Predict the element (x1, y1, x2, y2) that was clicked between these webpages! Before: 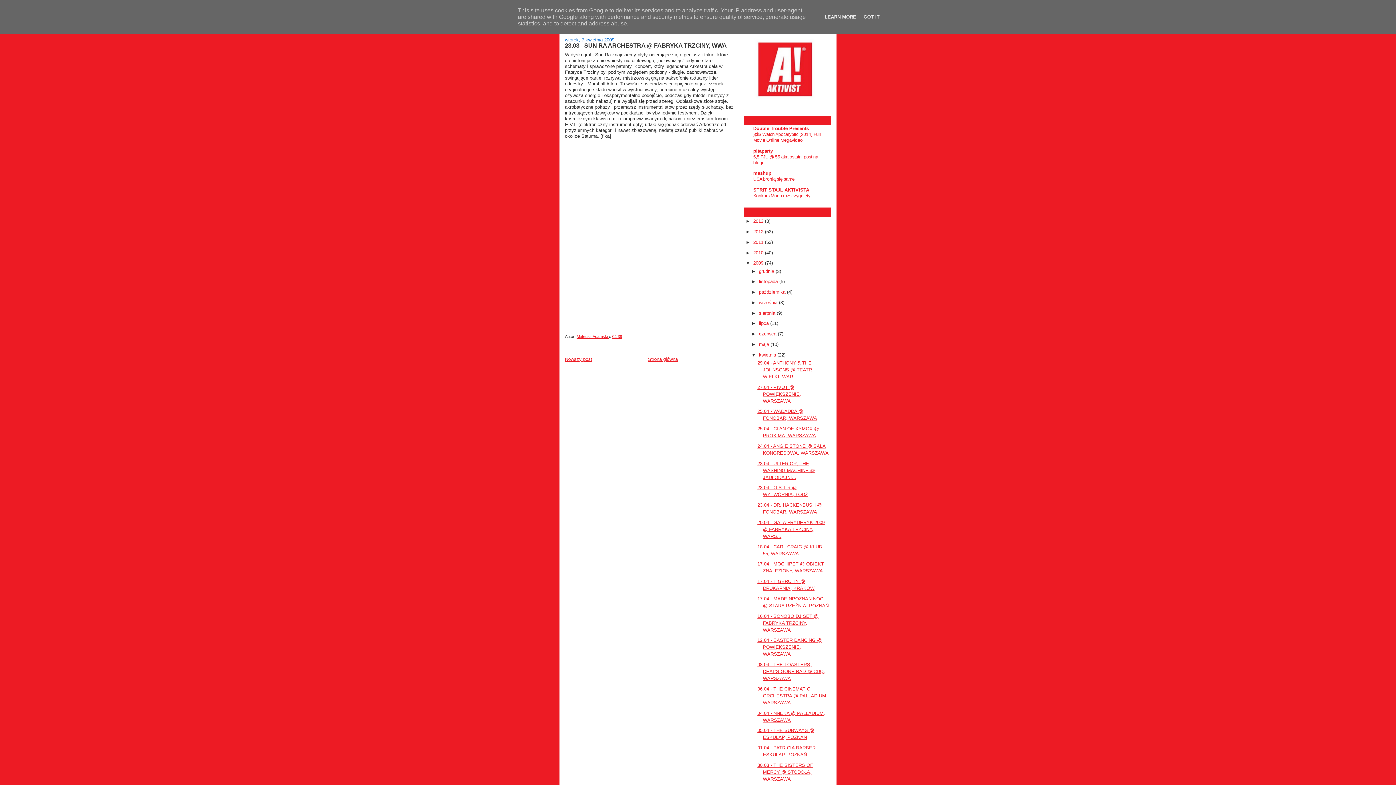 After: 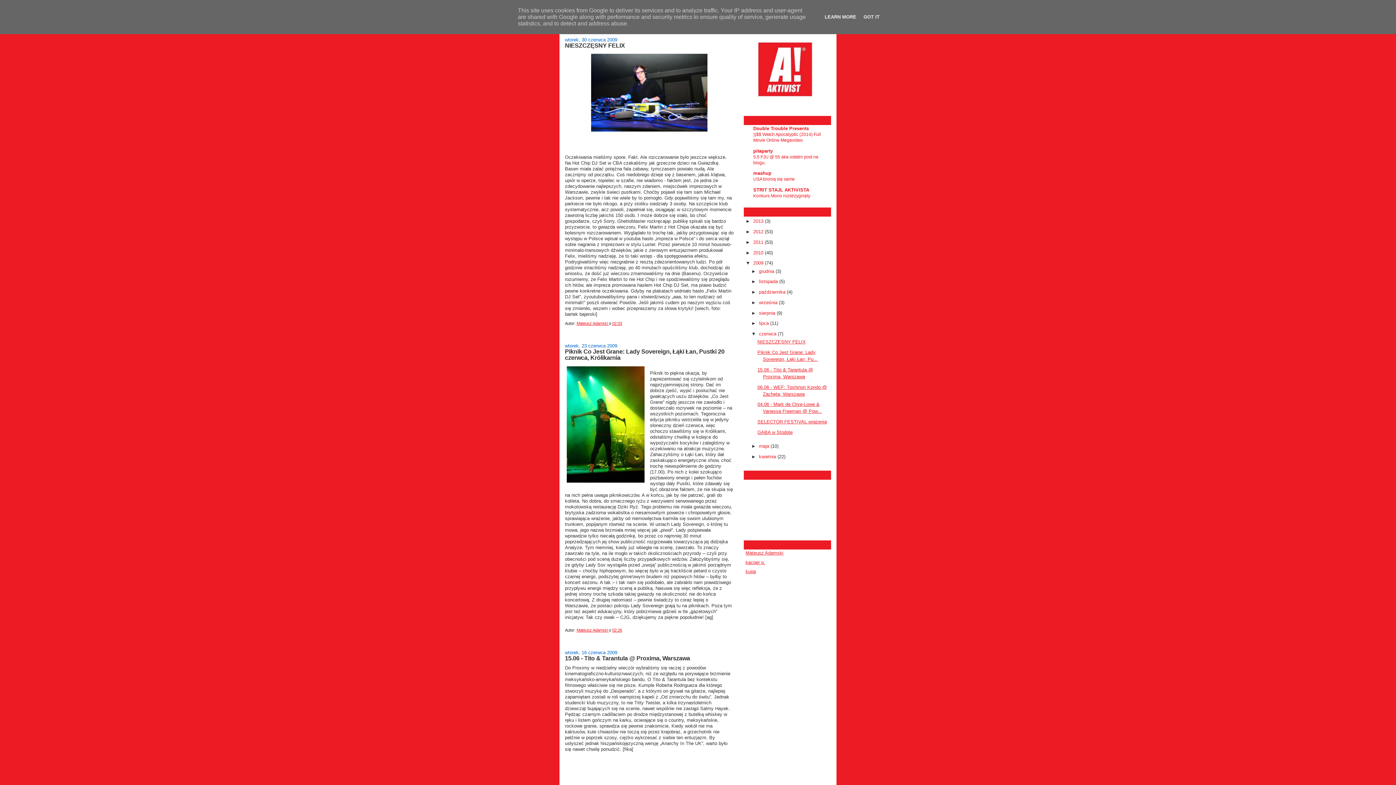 Action: label: czerwca  bbox: (759, 331, 778, 336)